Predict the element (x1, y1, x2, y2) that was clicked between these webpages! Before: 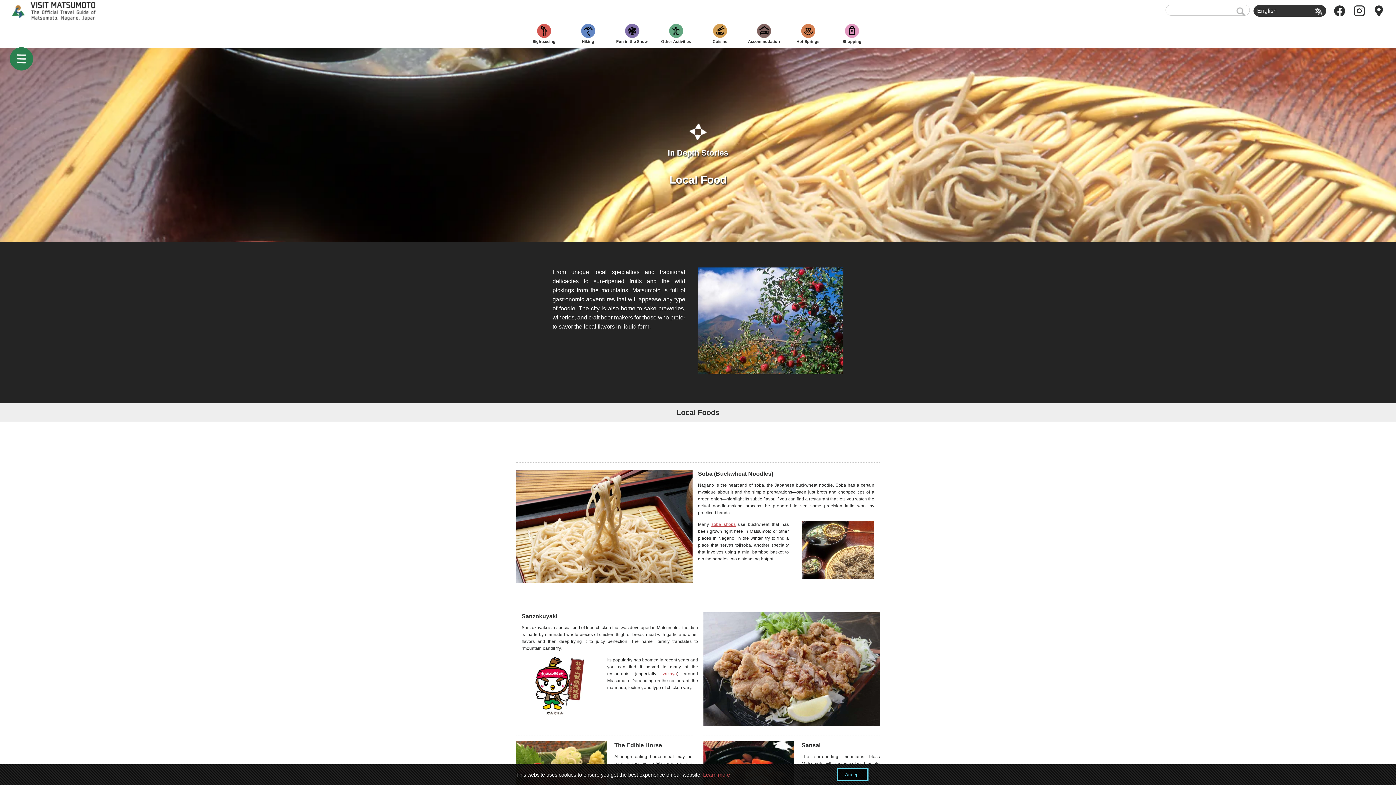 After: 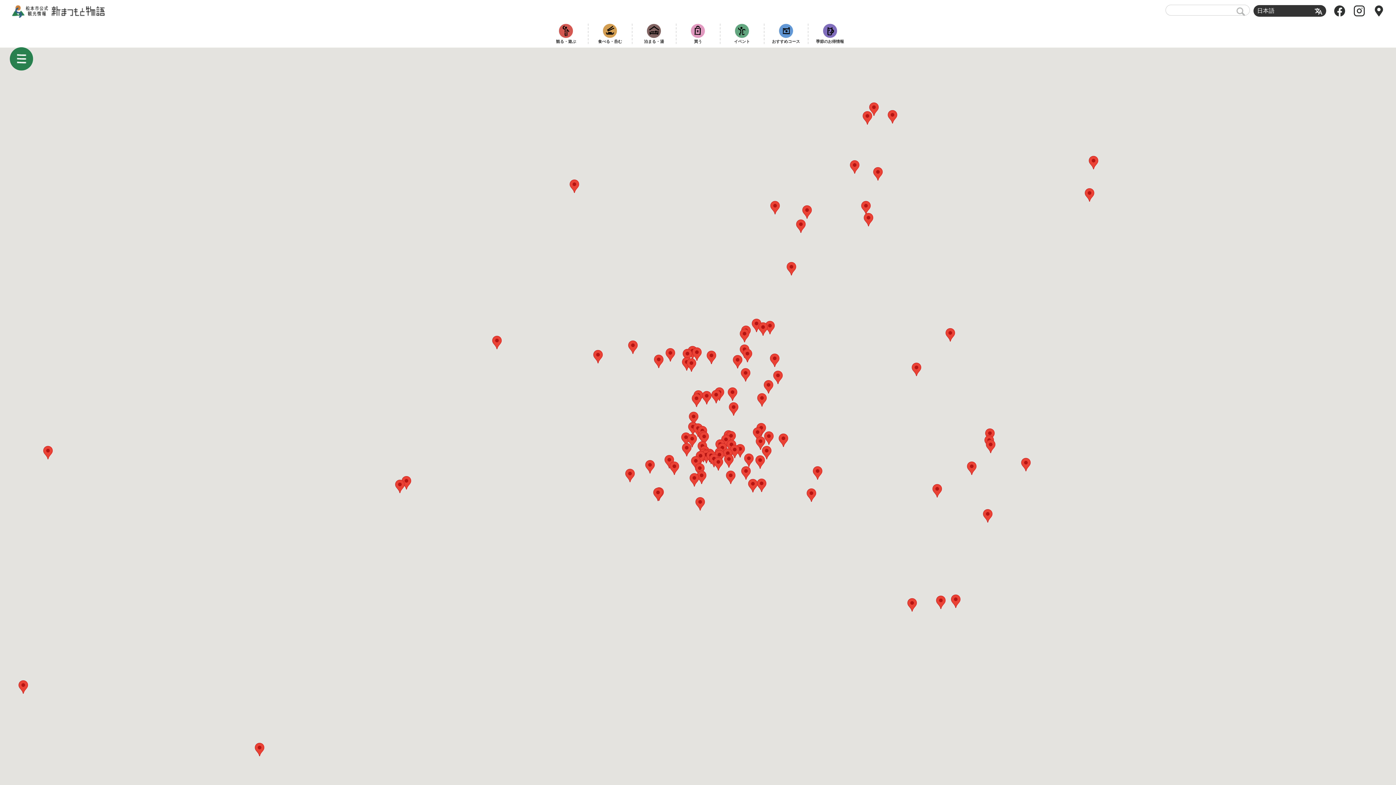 Action: bbox: (1373, 5, 1384, 16)